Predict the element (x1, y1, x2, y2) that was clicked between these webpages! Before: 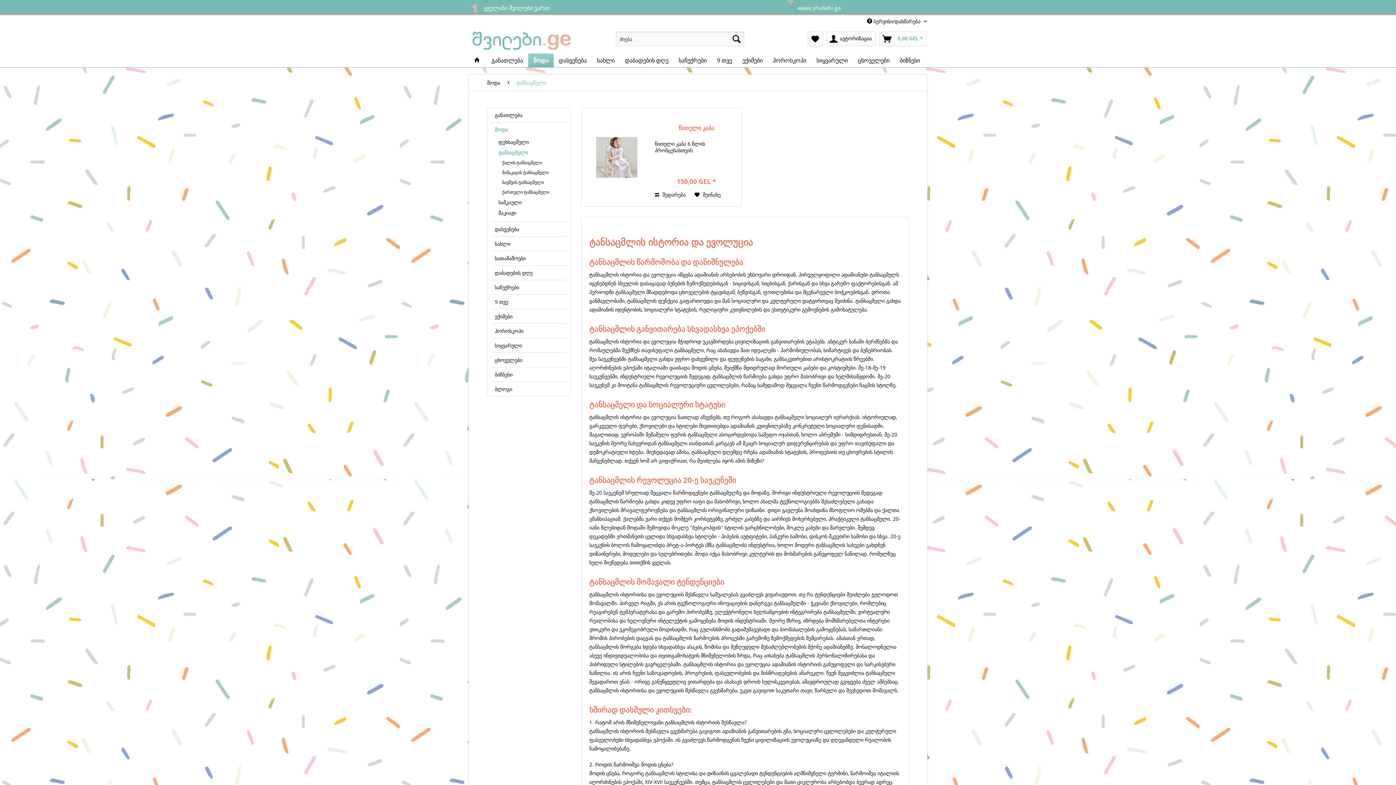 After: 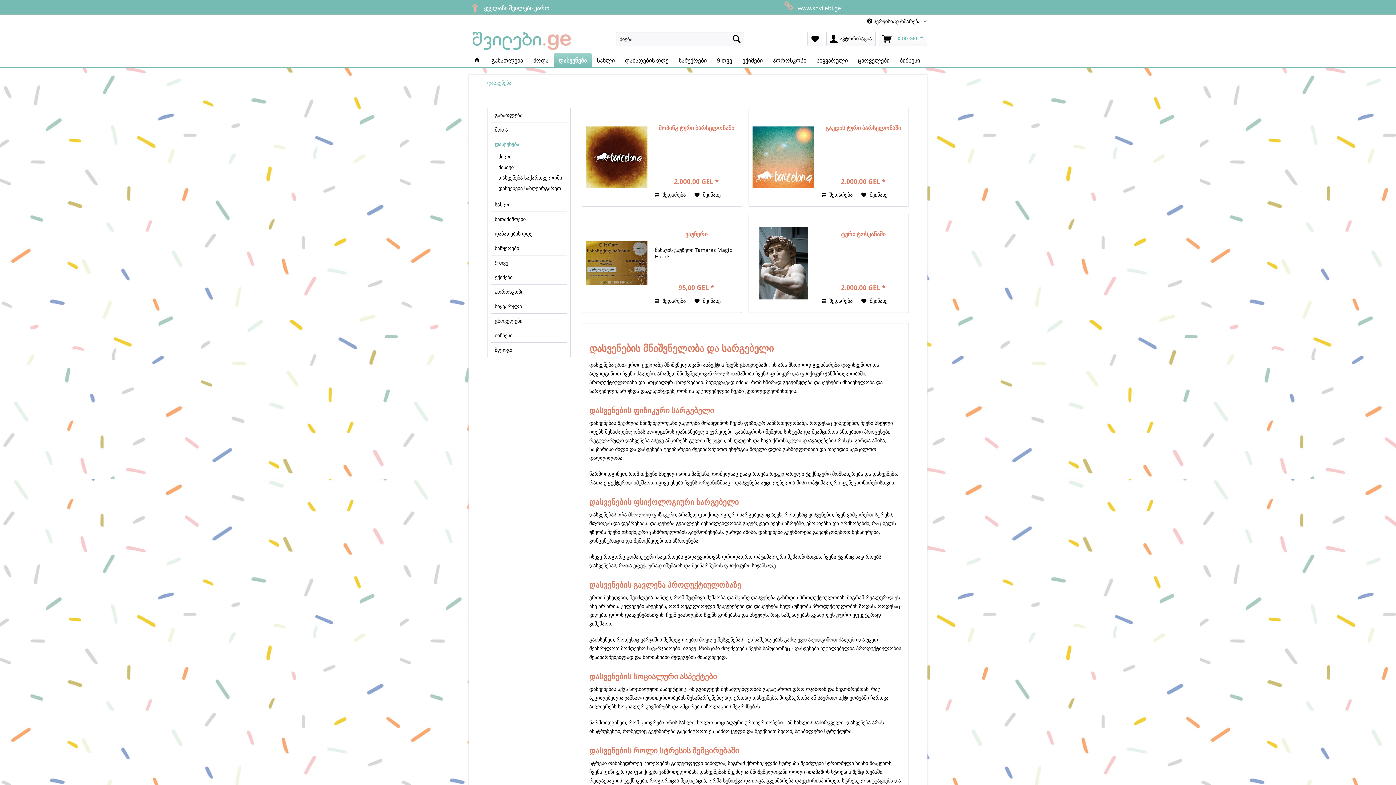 Action: label: დასვენება bbox: (491, 222, 566, 236)